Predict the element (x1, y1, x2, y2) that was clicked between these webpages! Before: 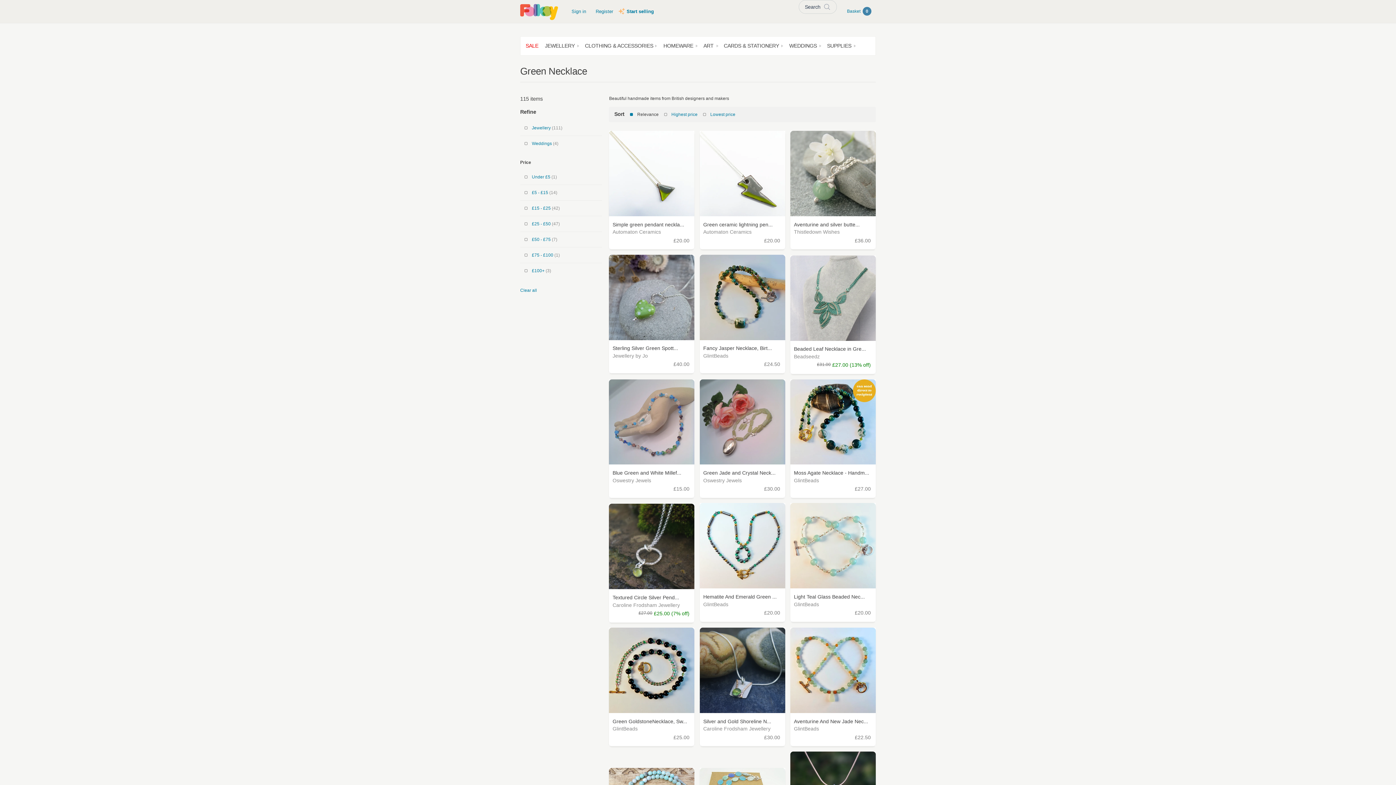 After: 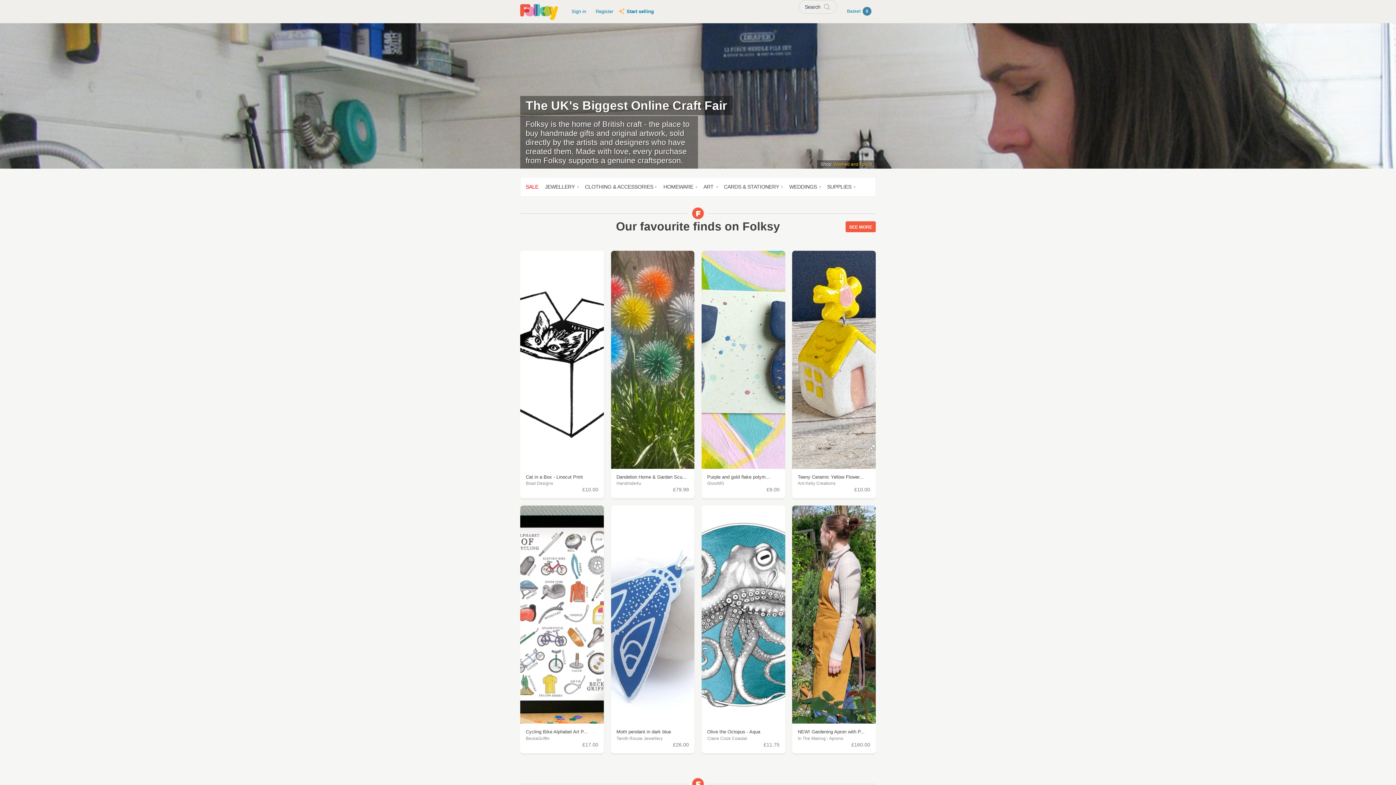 Action: bbox: (520, 4, 561, 22)